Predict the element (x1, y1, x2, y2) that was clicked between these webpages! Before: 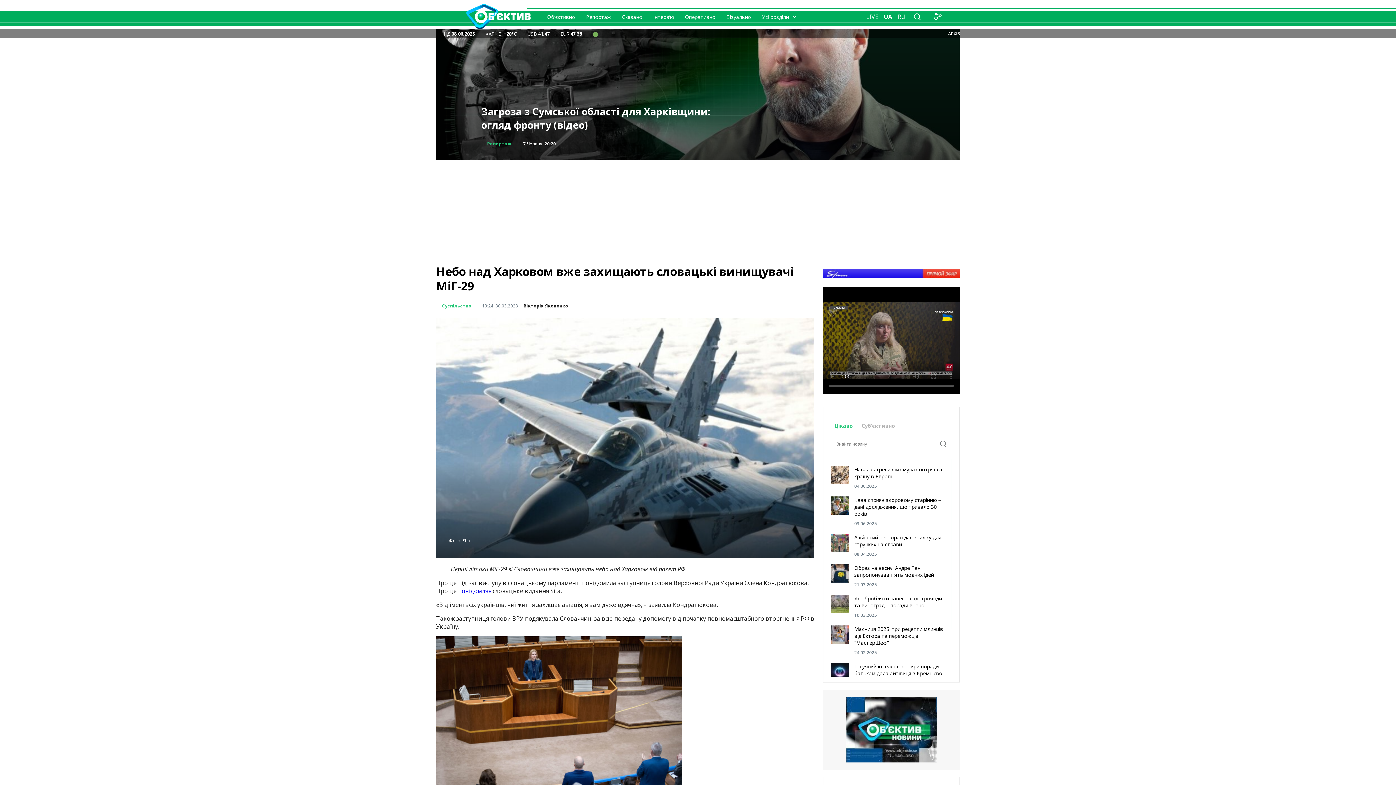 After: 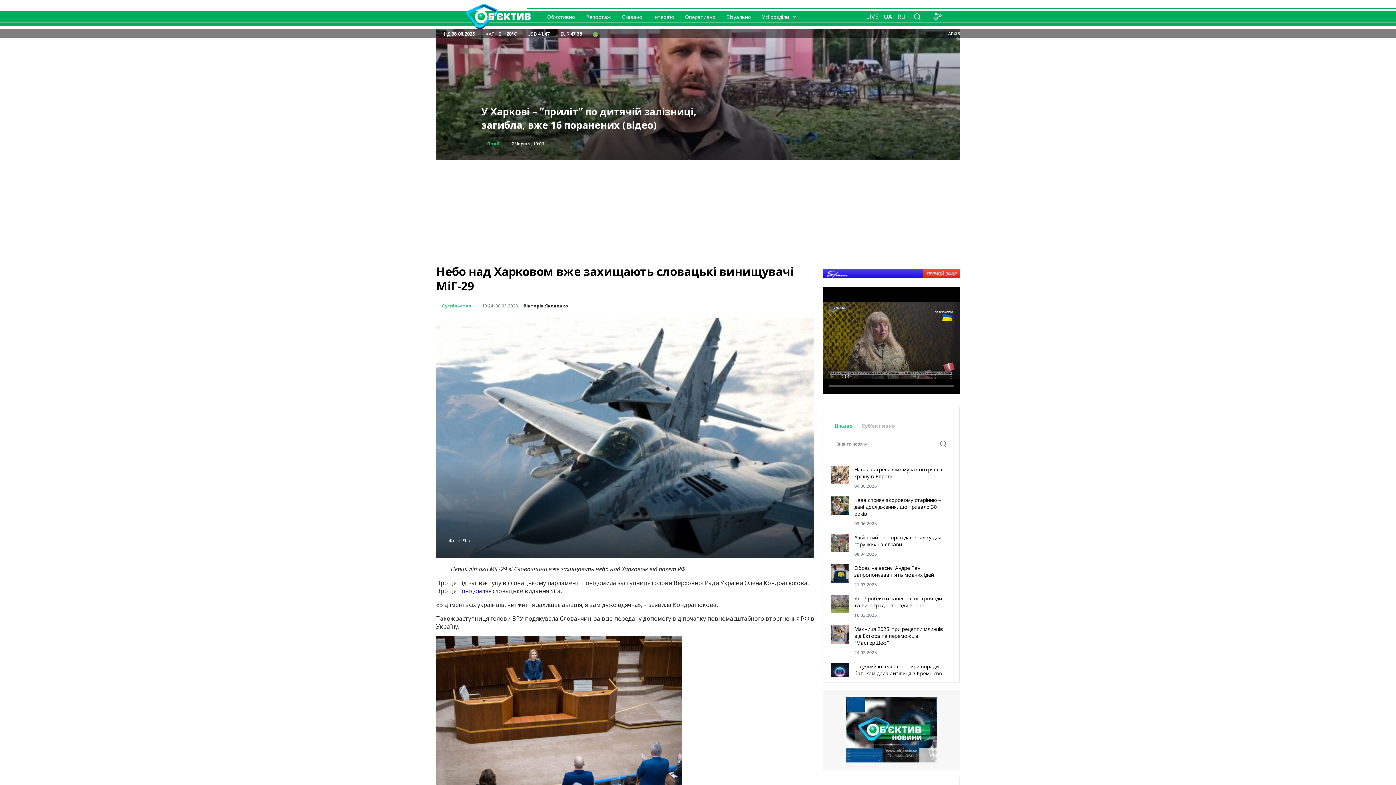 Action: bbox: (884, 12, 892, 20) label: UA